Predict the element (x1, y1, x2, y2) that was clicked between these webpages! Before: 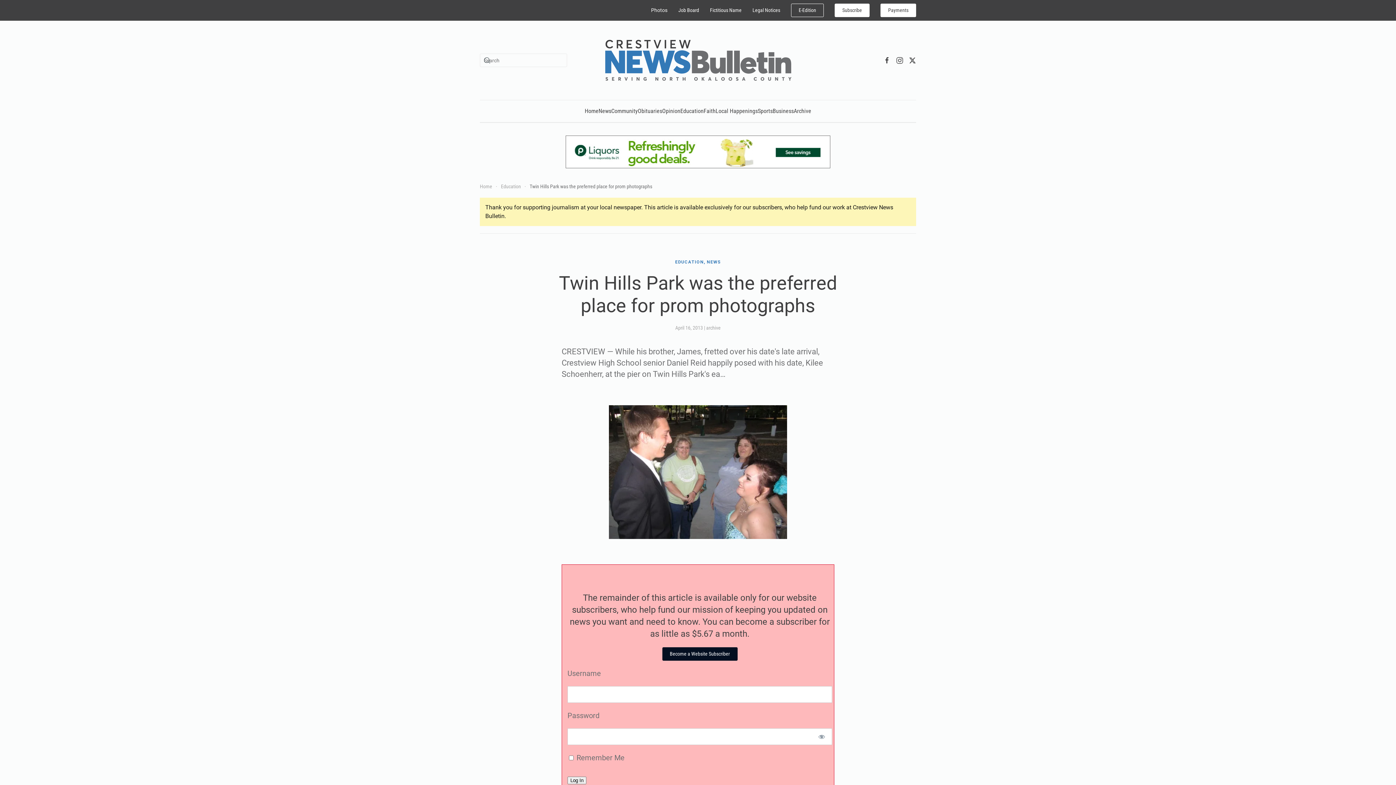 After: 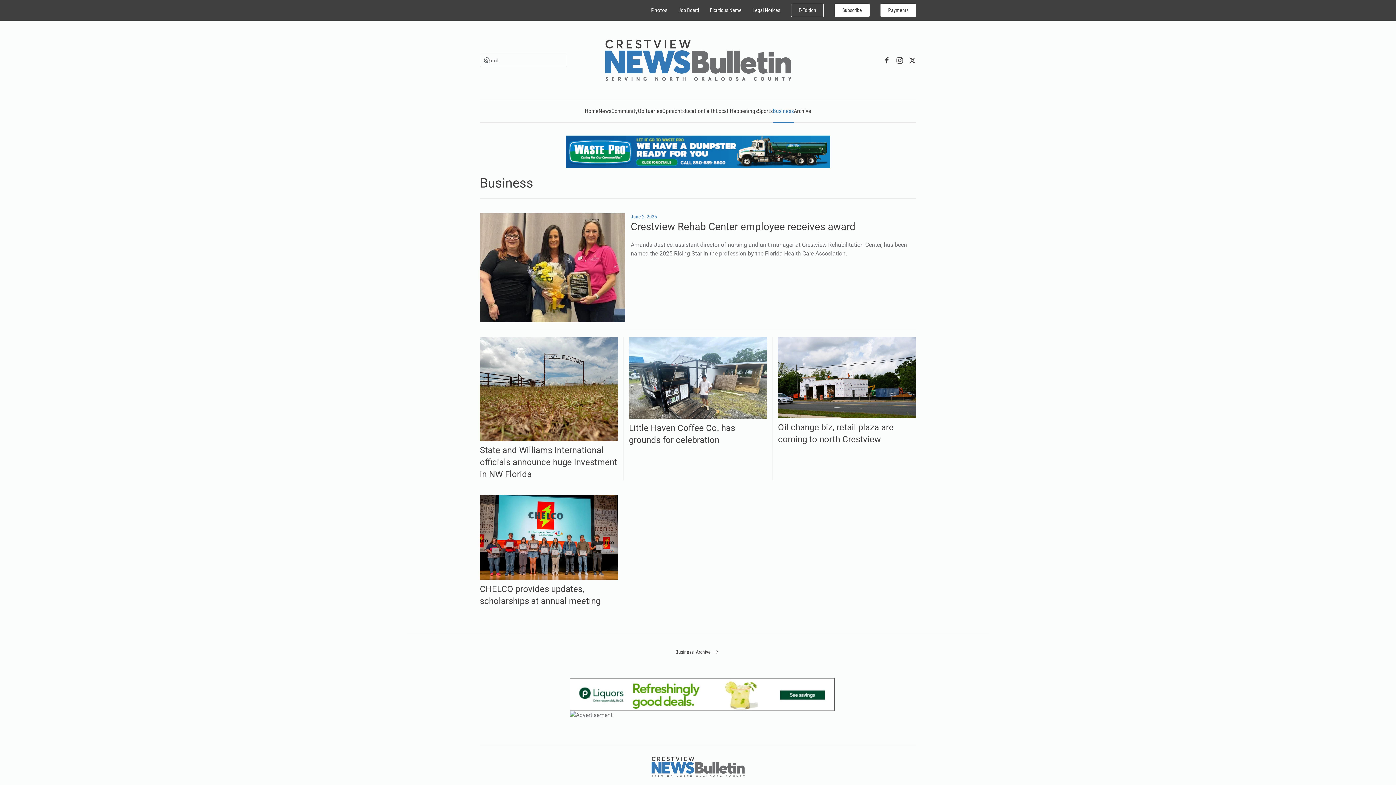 Action: label: Business bbox: (772, 100, 794, 122)